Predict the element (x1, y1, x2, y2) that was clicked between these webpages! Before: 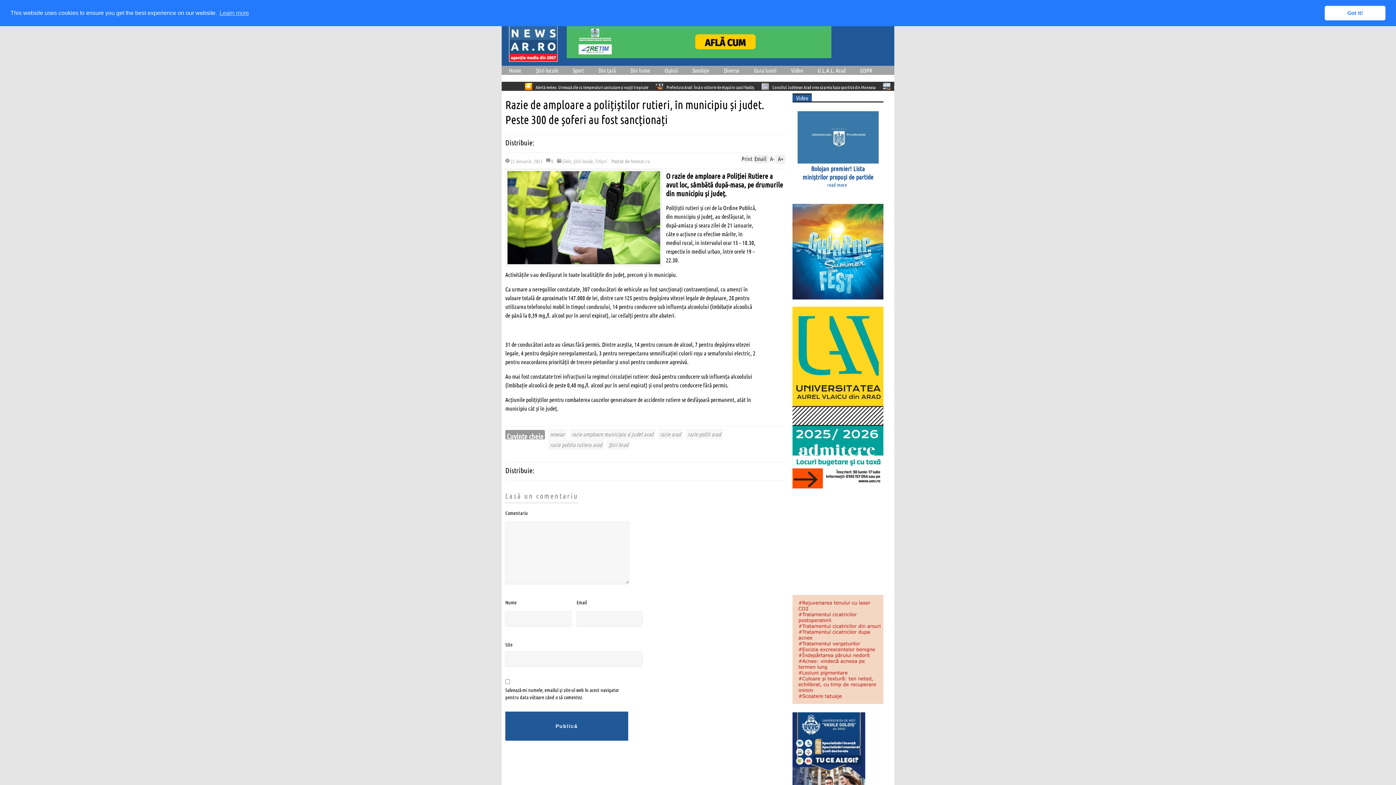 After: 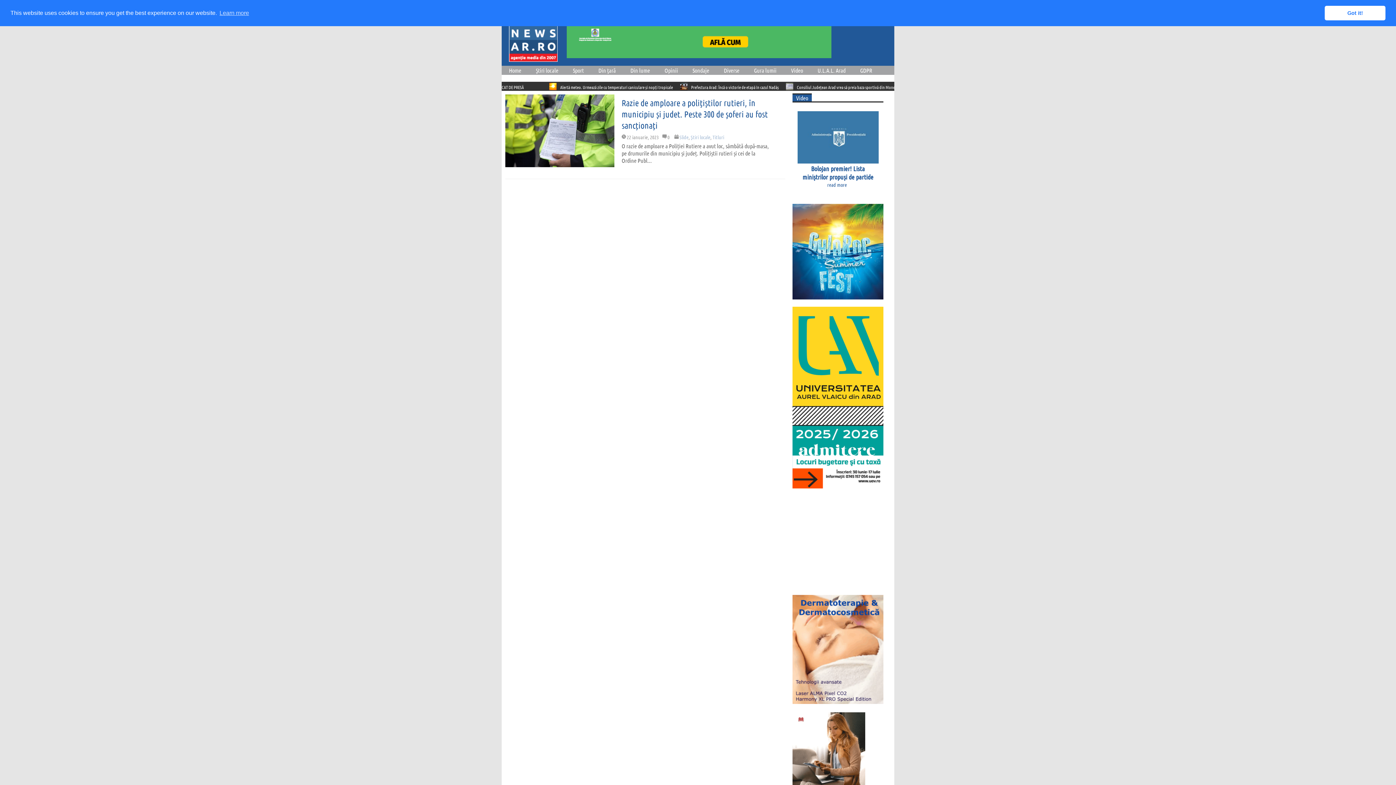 Action: bbox: (570, 429, 654, 439) label: razie amploare municipiu si judet arad